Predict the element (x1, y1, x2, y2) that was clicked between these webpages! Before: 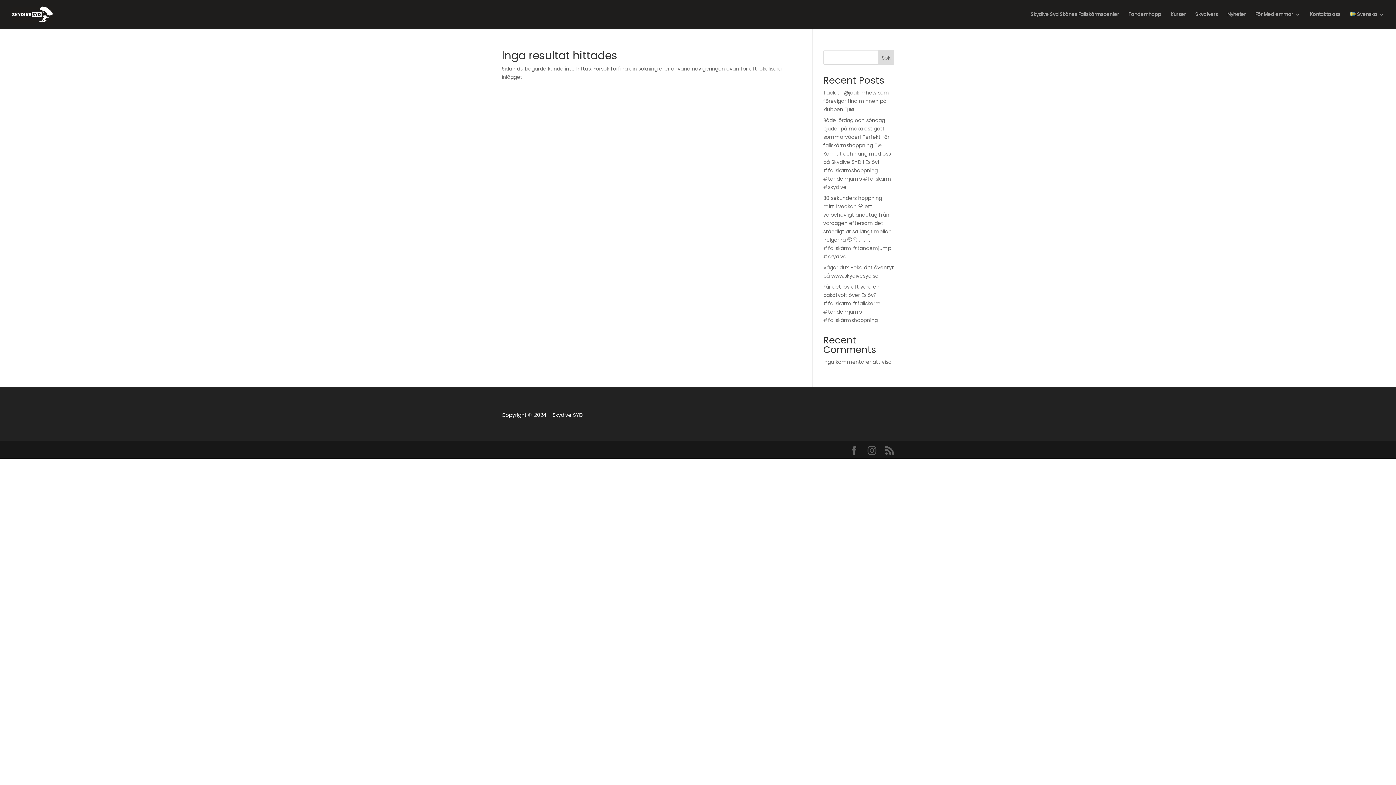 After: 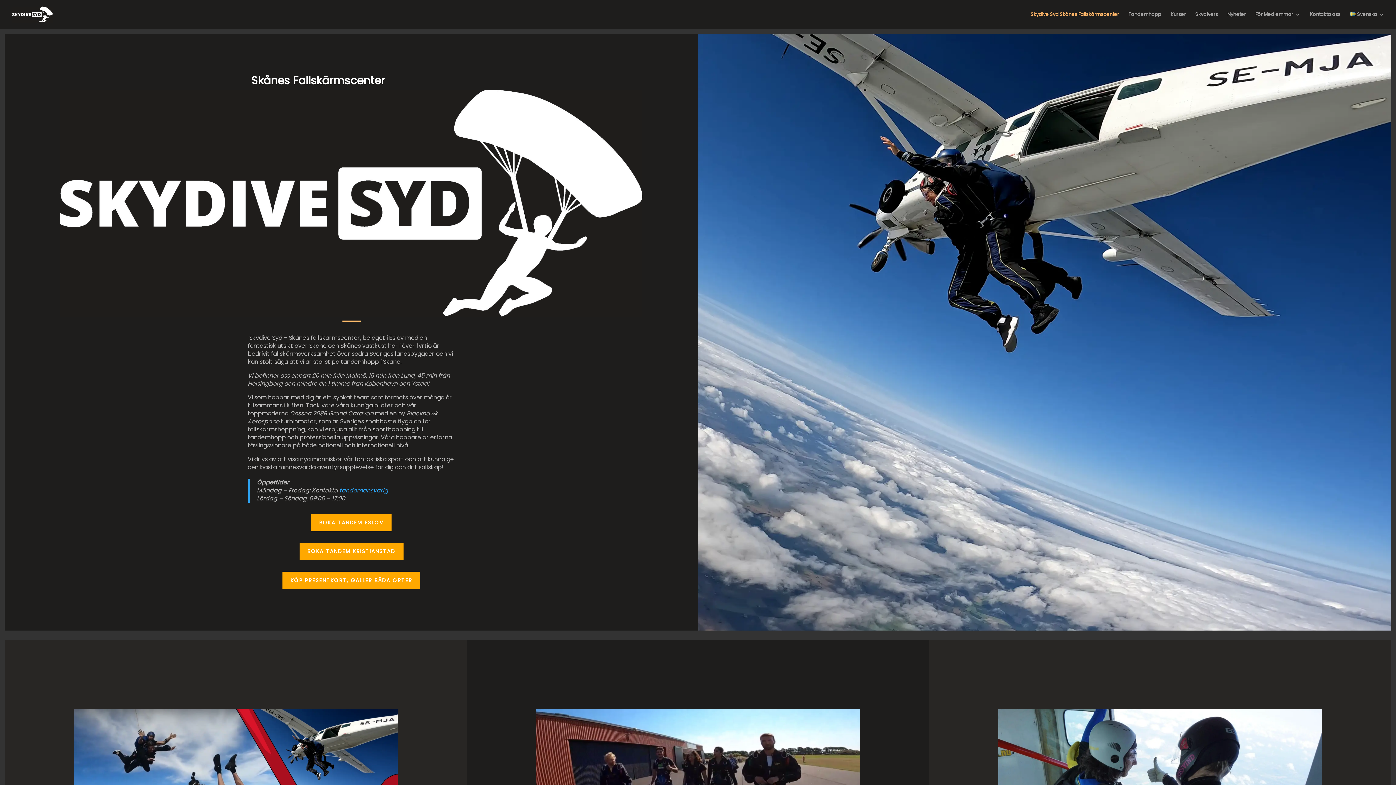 Action: label: Skydive SYD bbox: (552, 411, 582, 418)